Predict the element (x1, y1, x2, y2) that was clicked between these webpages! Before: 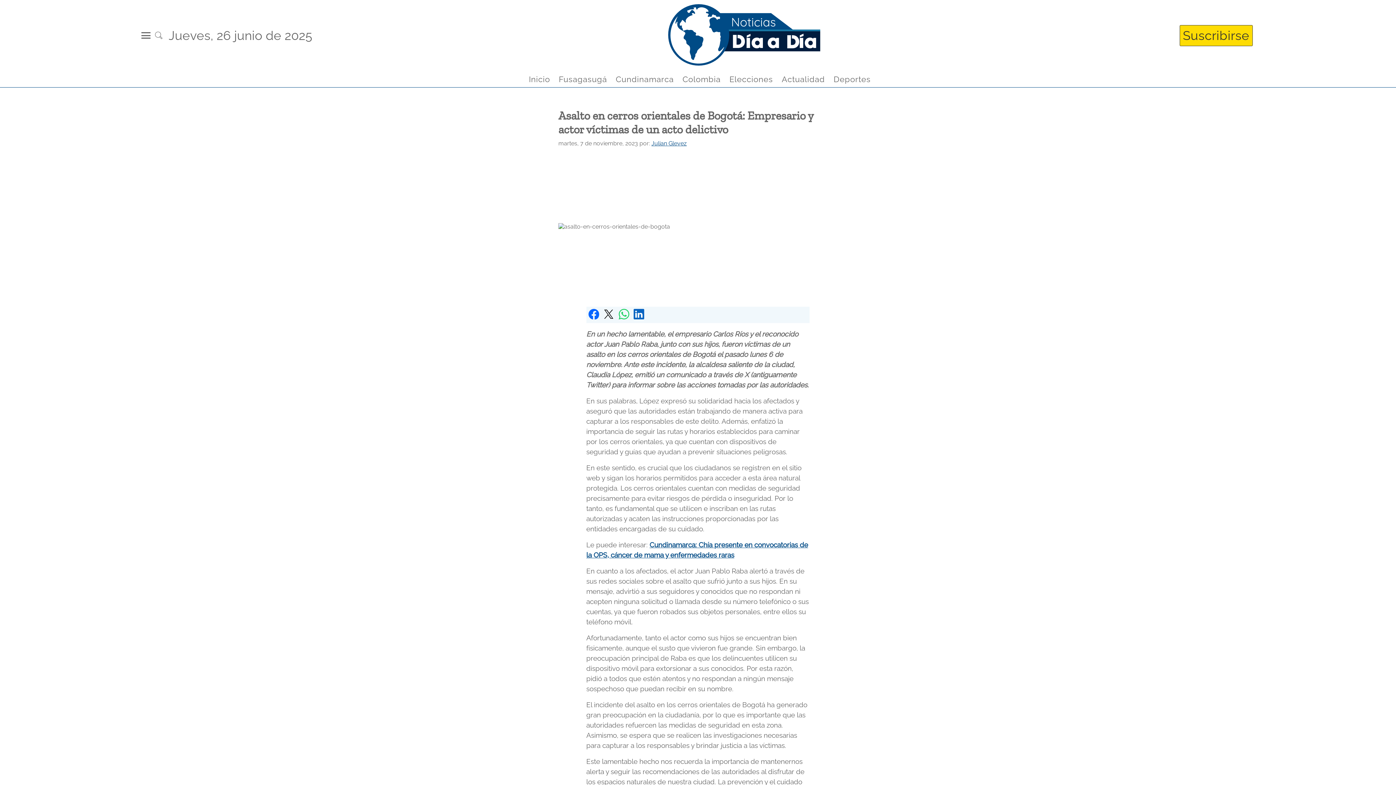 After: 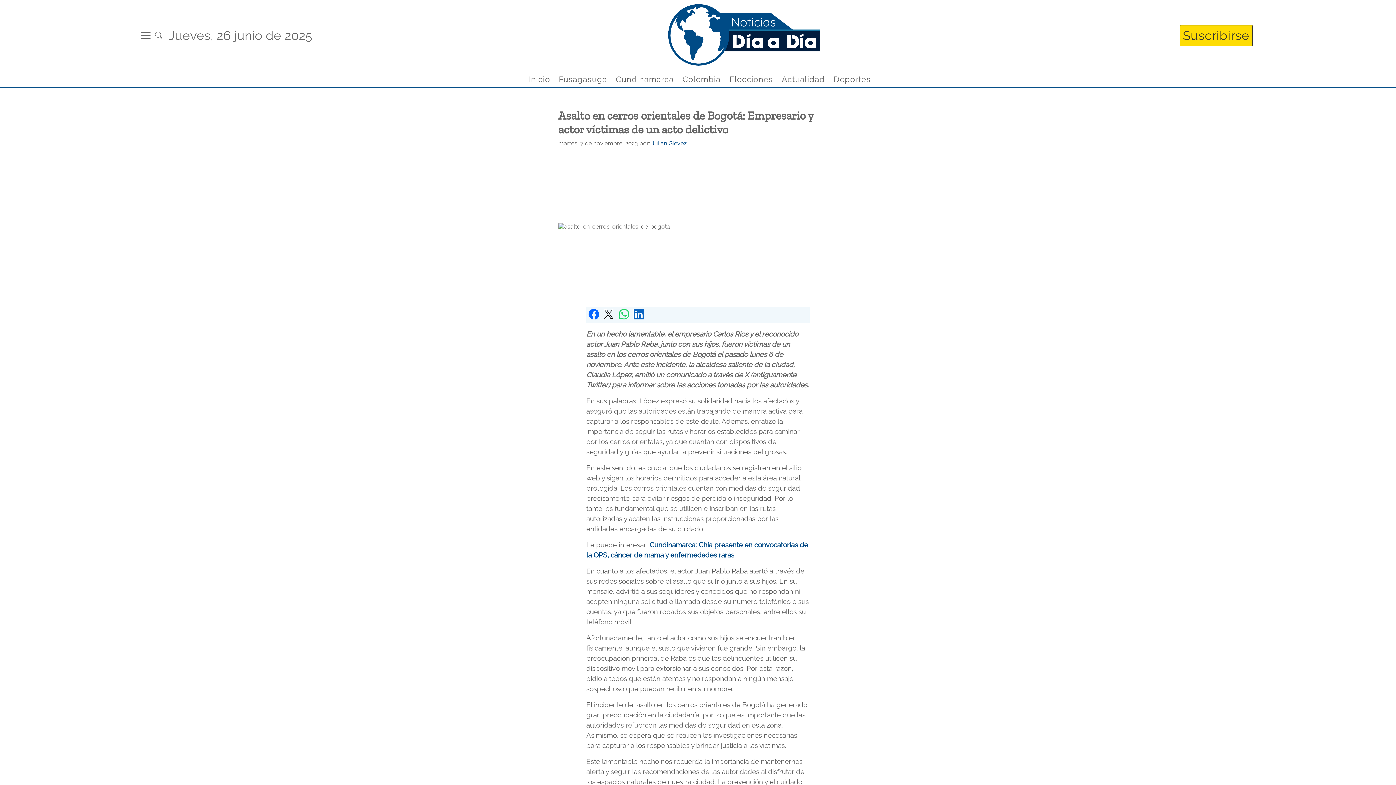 Action: bbox: (616, 306, 631, 323)